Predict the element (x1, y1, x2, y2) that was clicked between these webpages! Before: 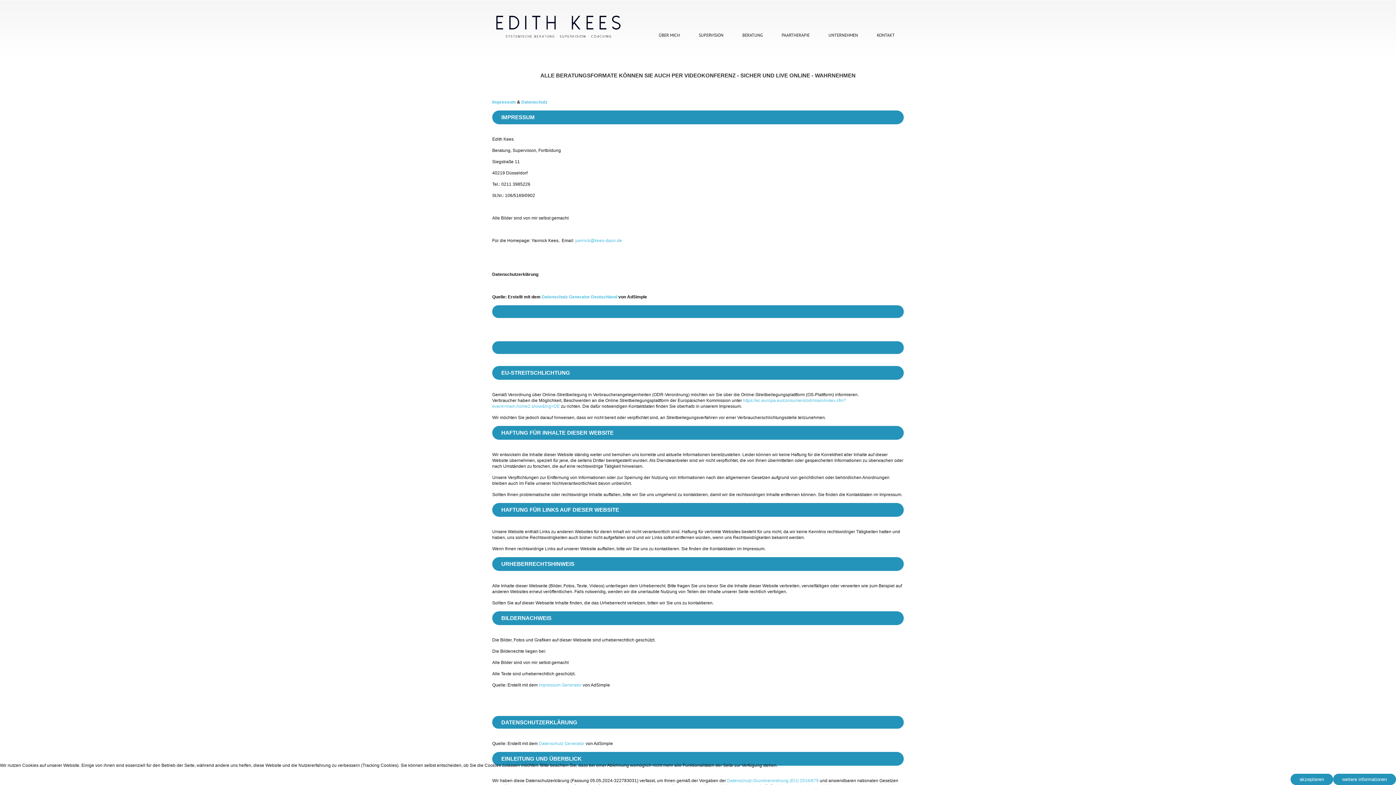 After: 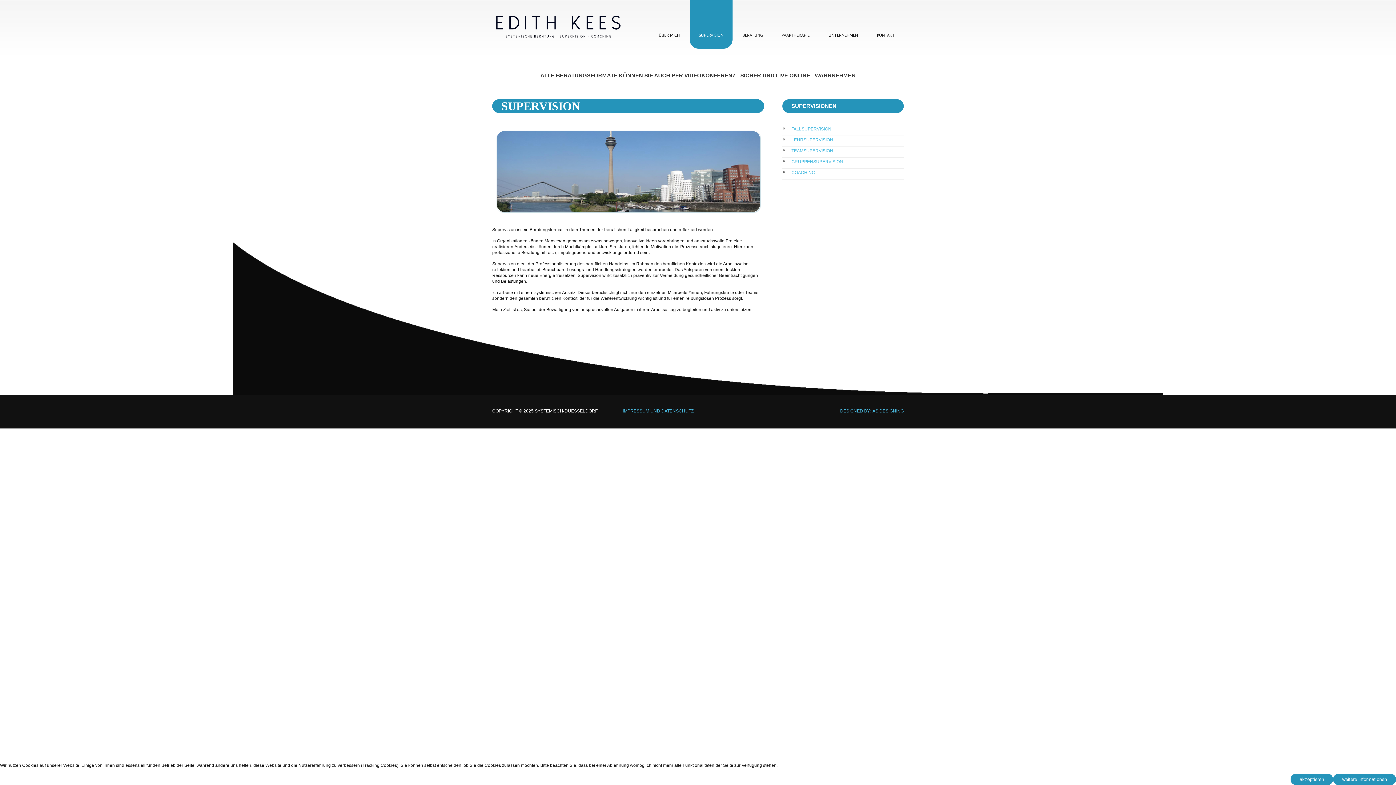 Action: bbox: (689, 0, 732, 48) label: SUPERVISION